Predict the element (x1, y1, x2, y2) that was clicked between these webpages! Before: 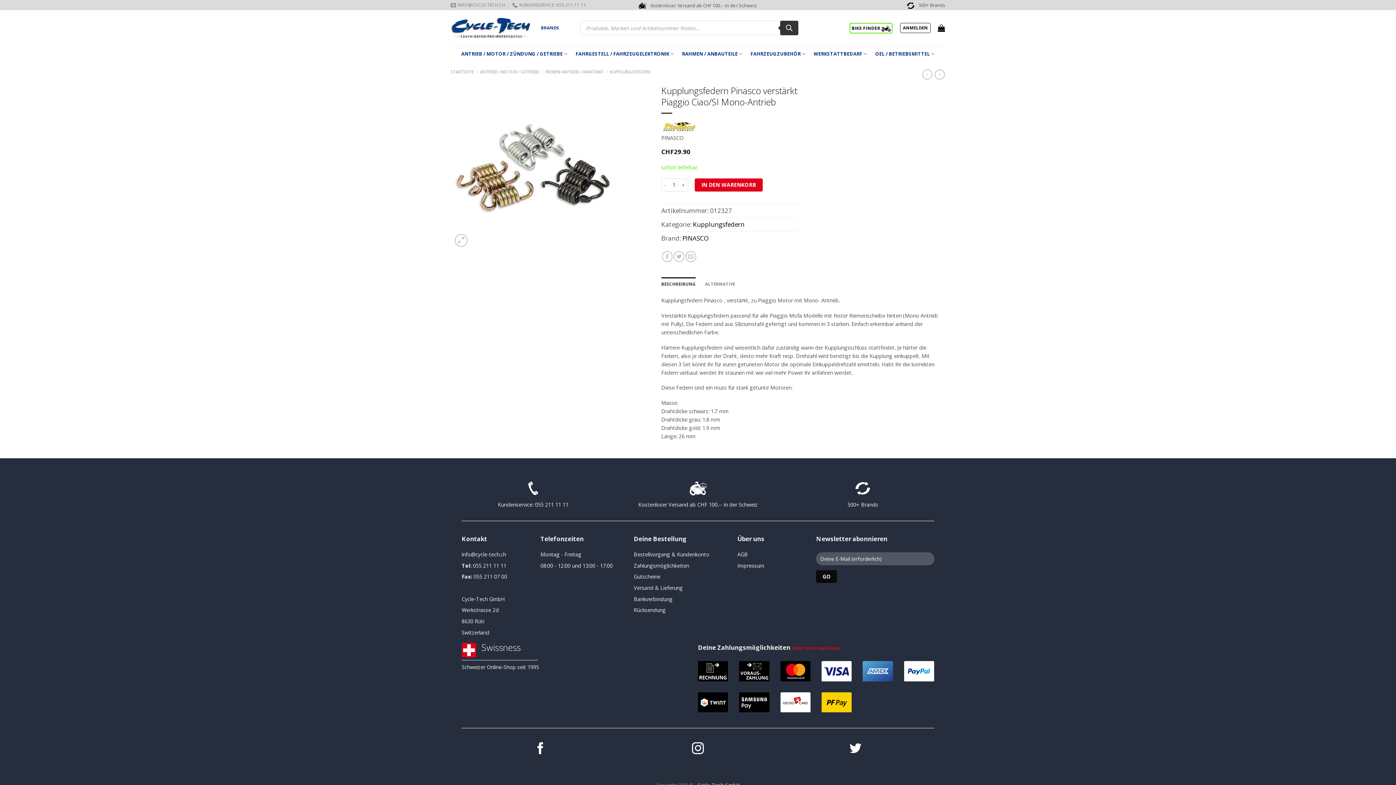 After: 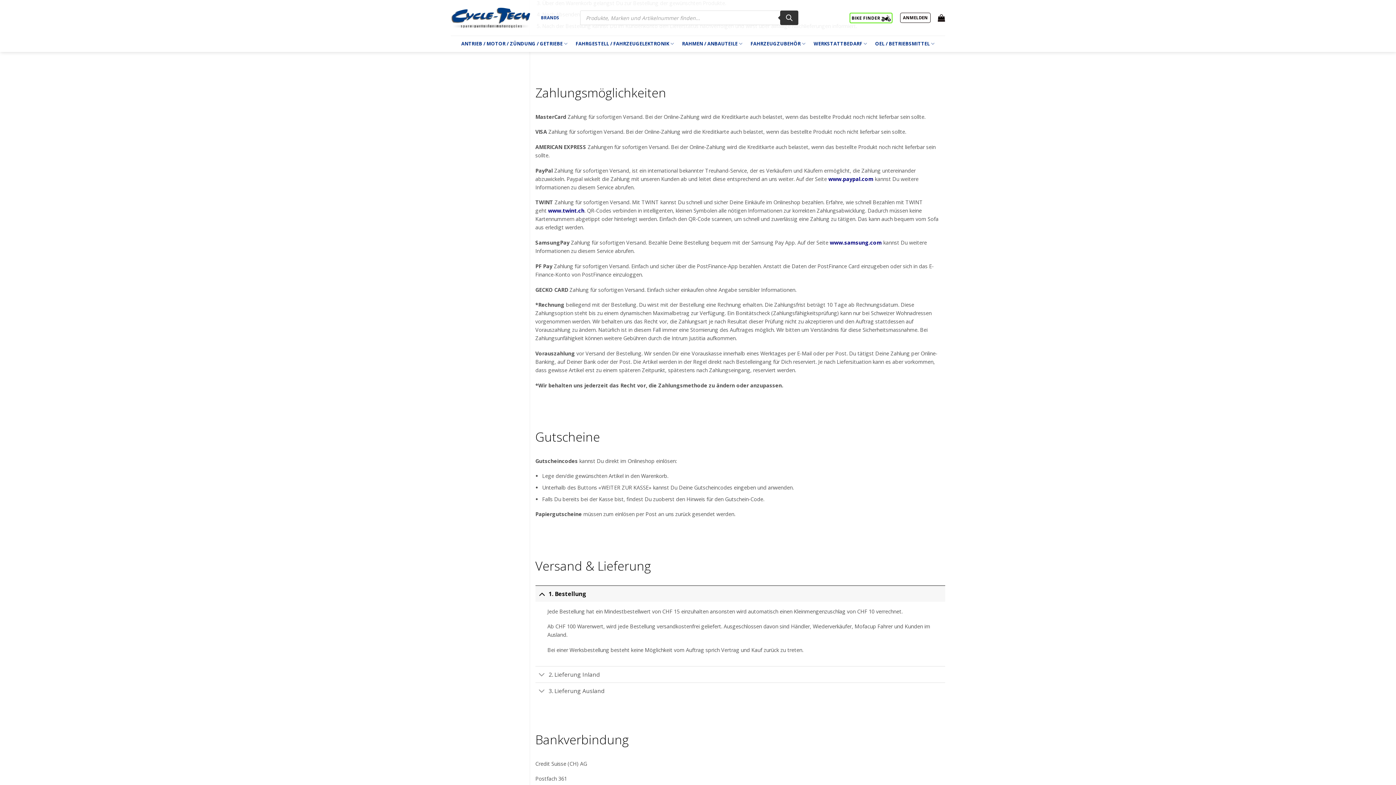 Action: bbox: (633, 562, 689, 569) label: Zahlungsmöglichkeiten